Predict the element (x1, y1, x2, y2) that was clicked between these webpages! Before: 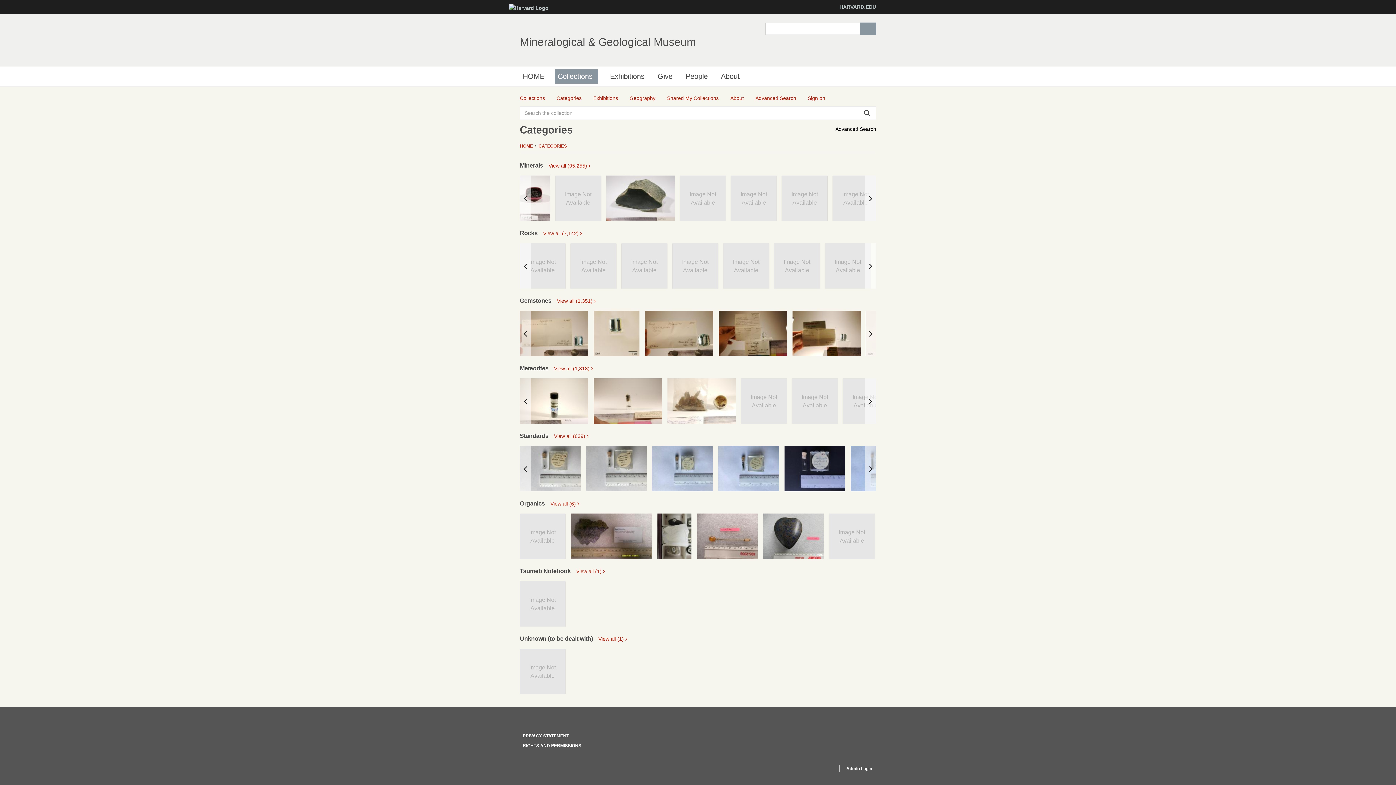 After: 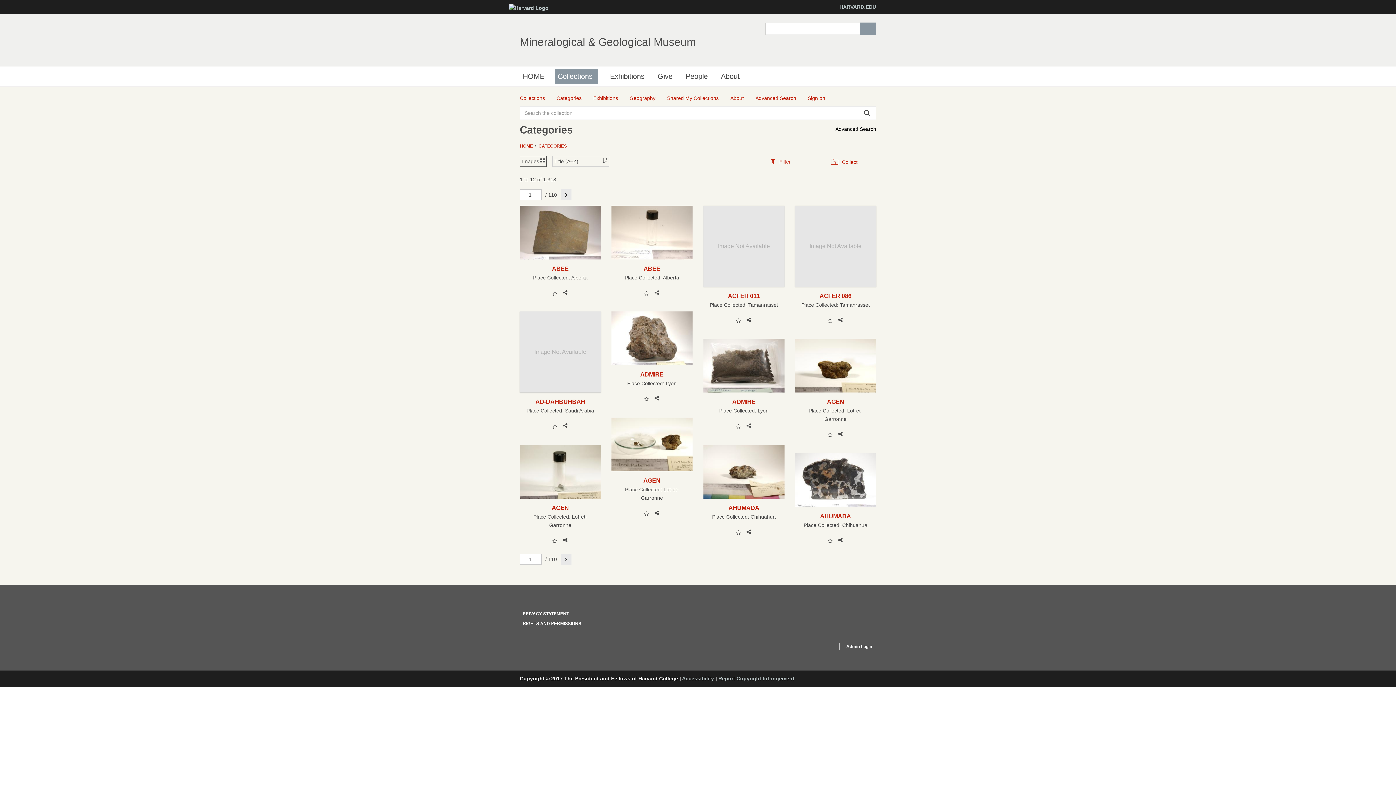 Action: bbox: (554, 364, 593, 373) label: View all (1,318) 